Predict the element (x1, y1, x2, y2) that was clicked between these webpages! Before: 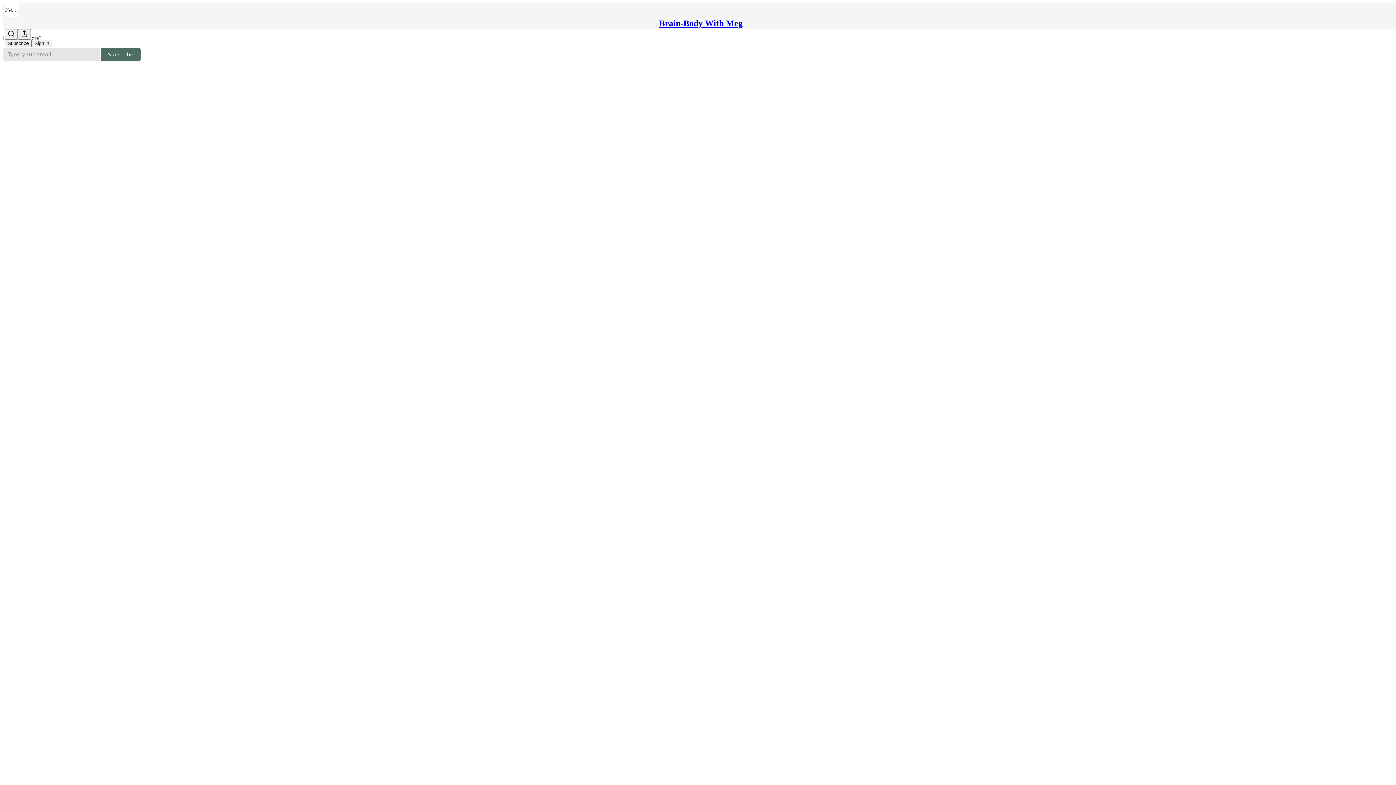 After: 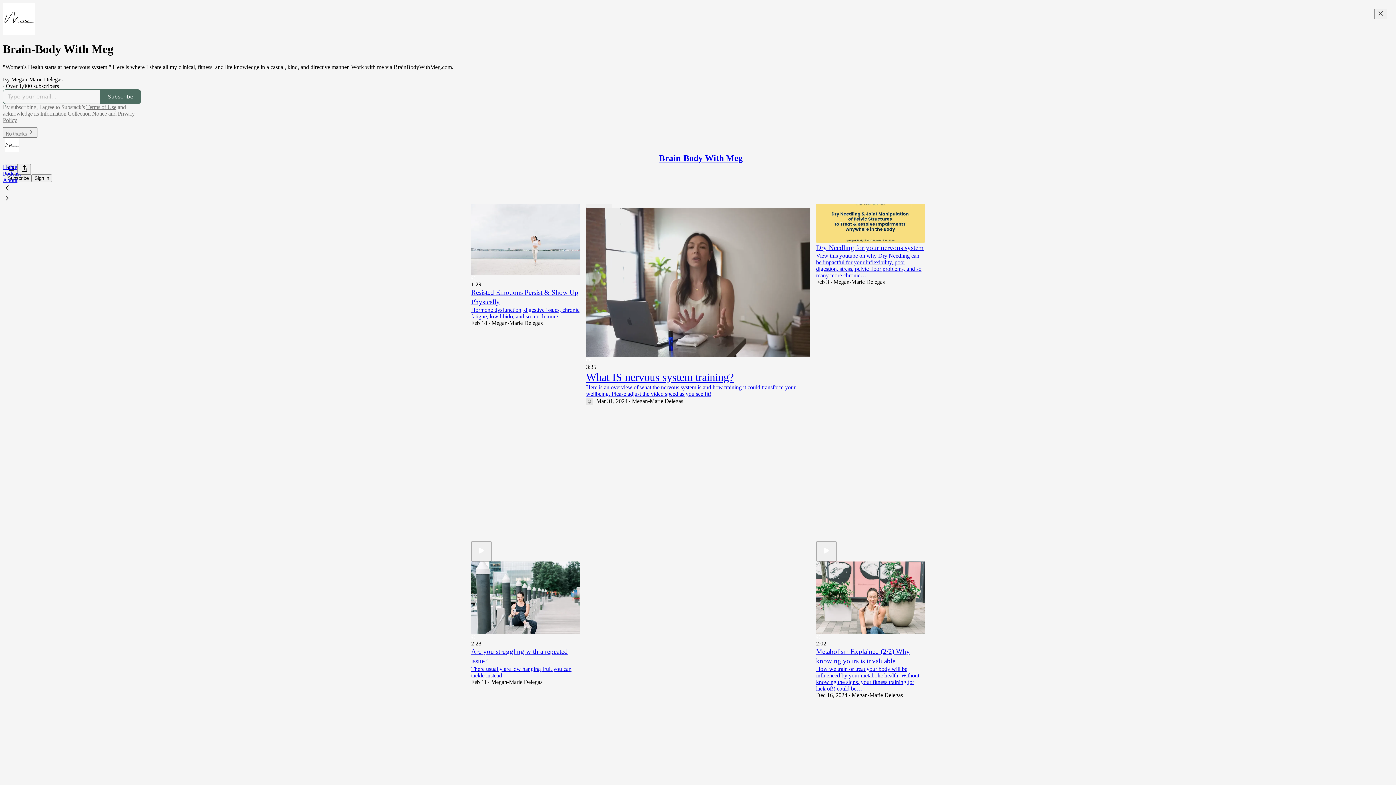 Action: bbox: (4, 2, 1399, 17)